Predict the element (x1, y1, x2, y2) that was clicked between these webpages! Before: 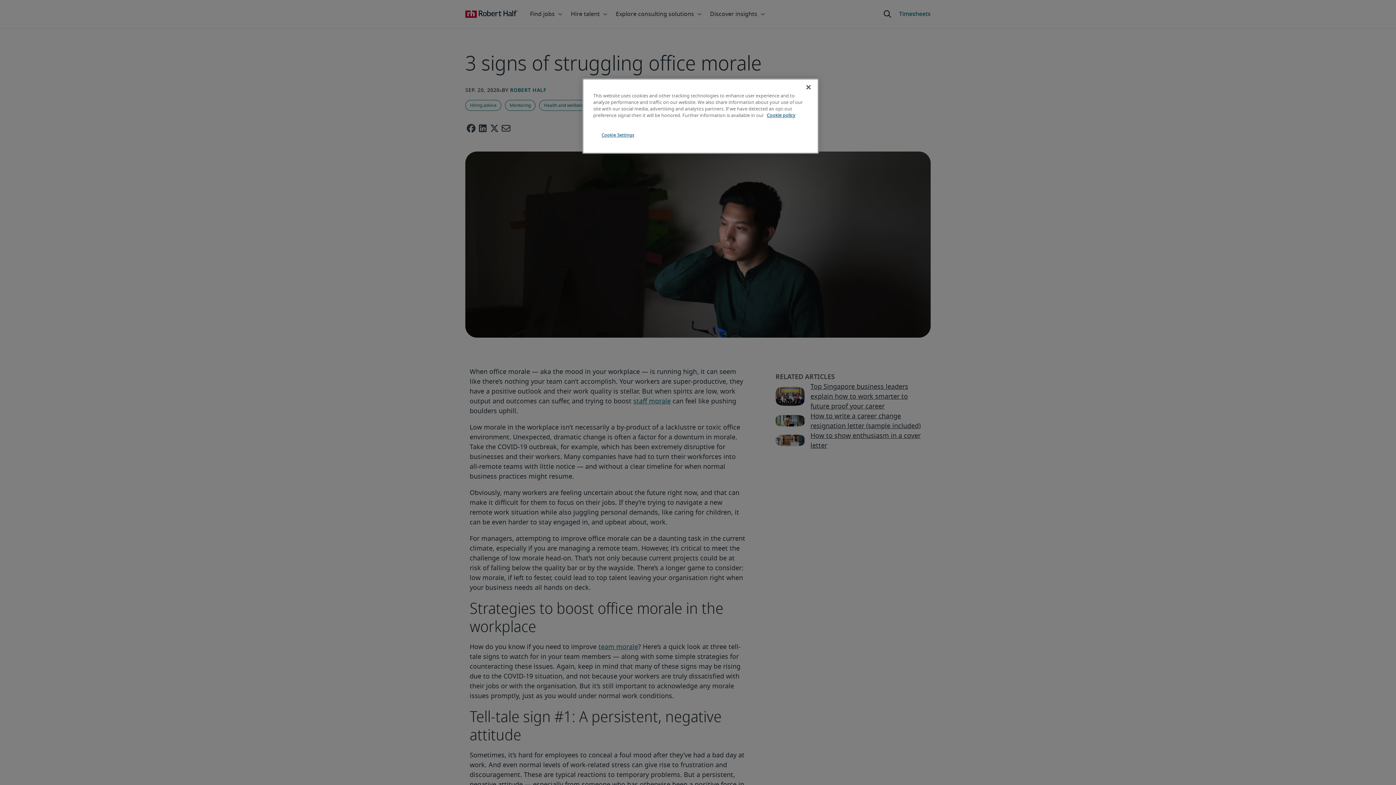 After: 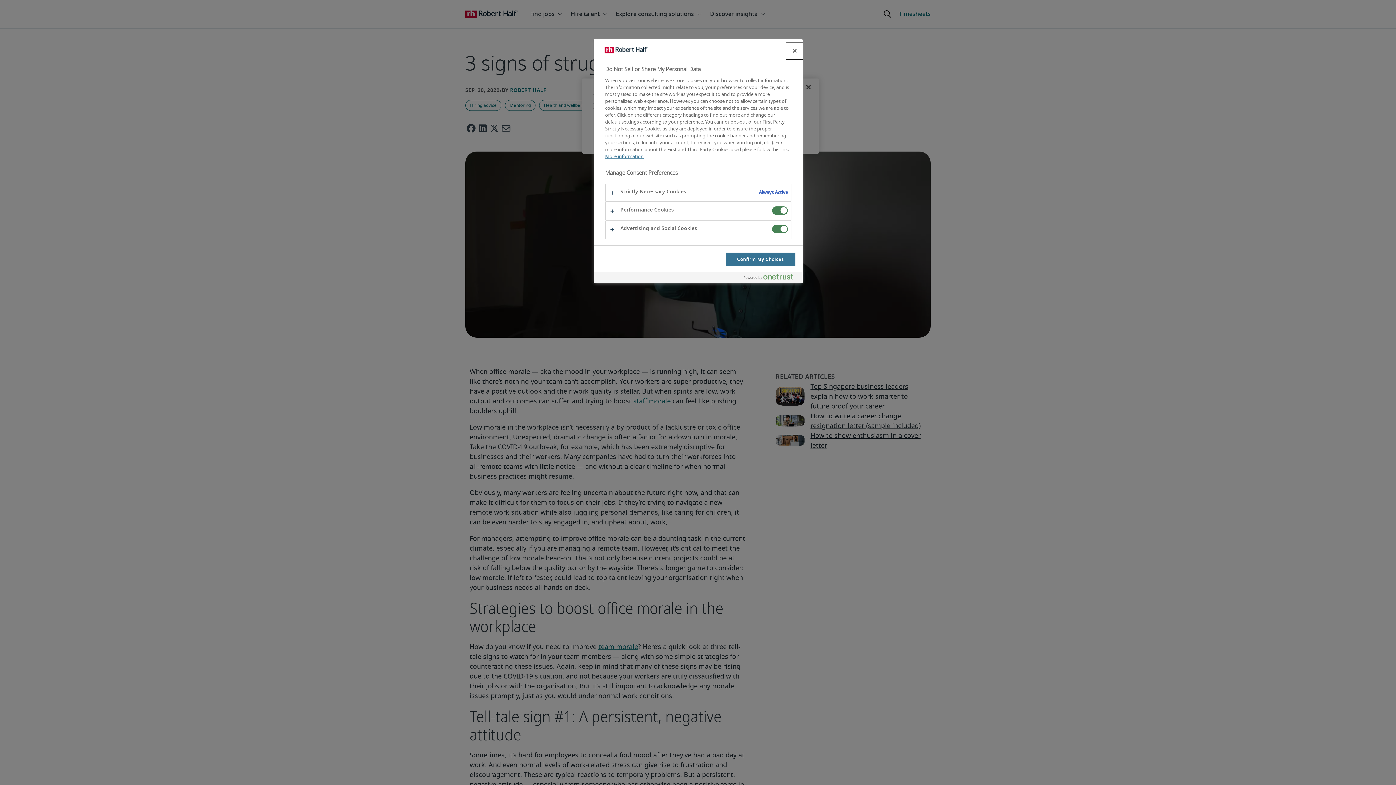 Action: bbox: (593, 128, 642, 142) label: Cookie Settings